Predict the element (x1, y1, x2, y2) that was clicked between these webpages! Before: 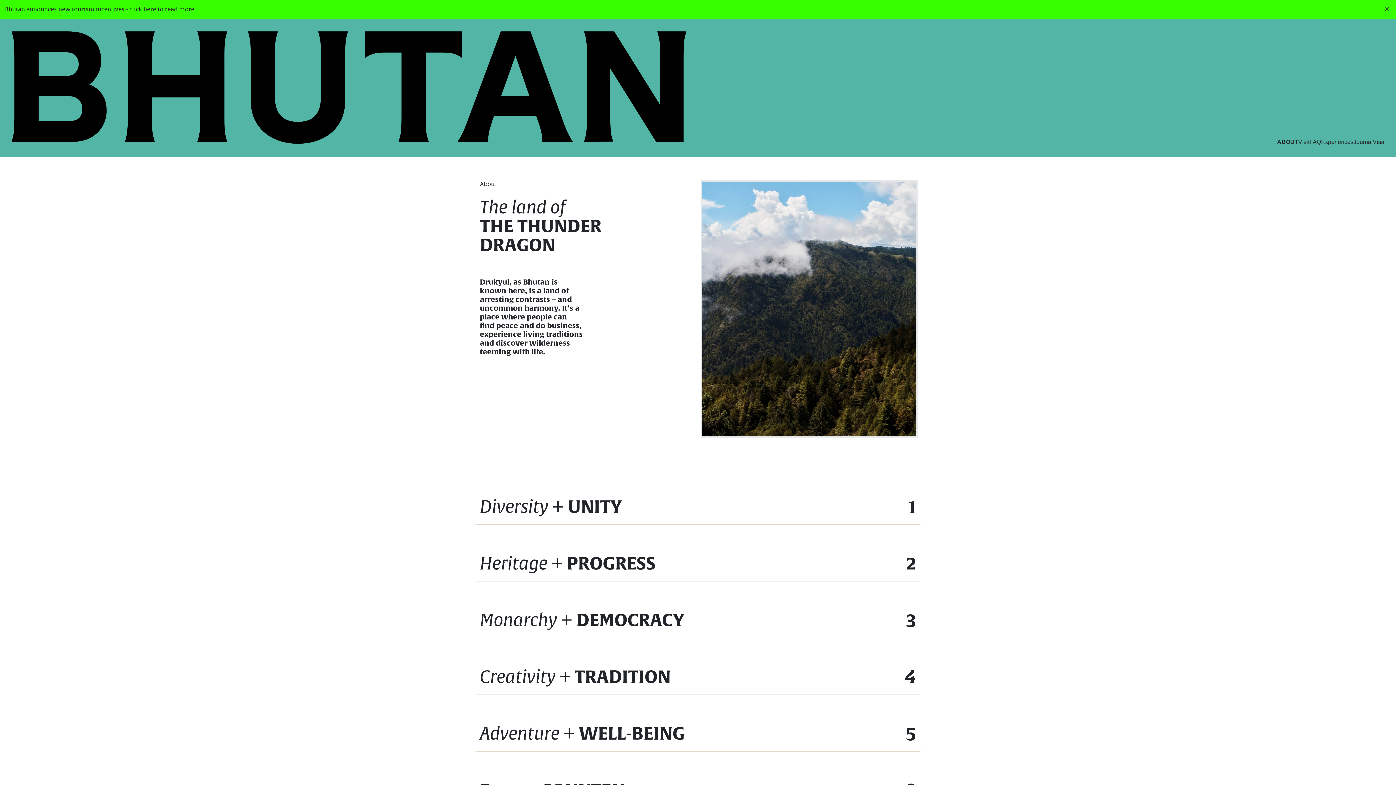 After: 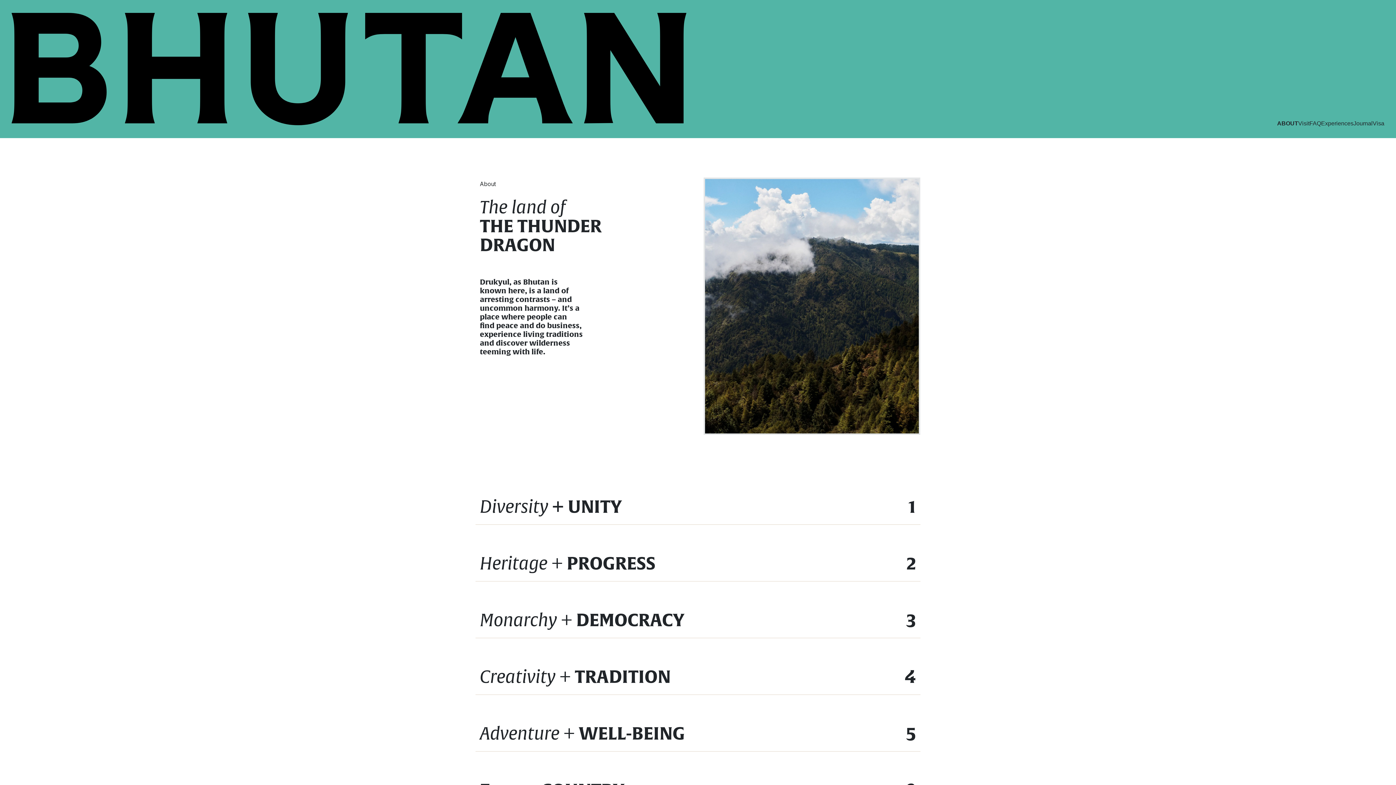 Action: bbox: (1383, 4, 1391, 14)